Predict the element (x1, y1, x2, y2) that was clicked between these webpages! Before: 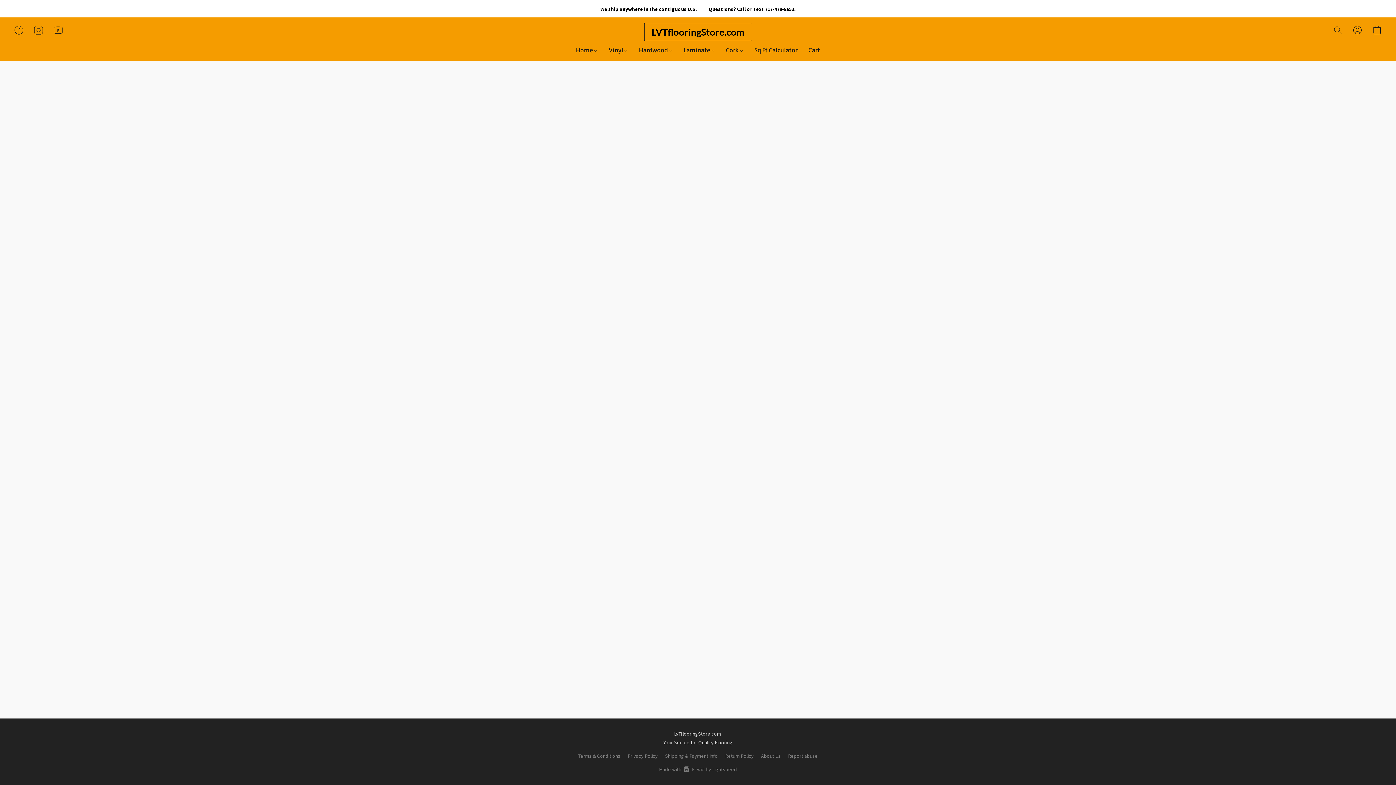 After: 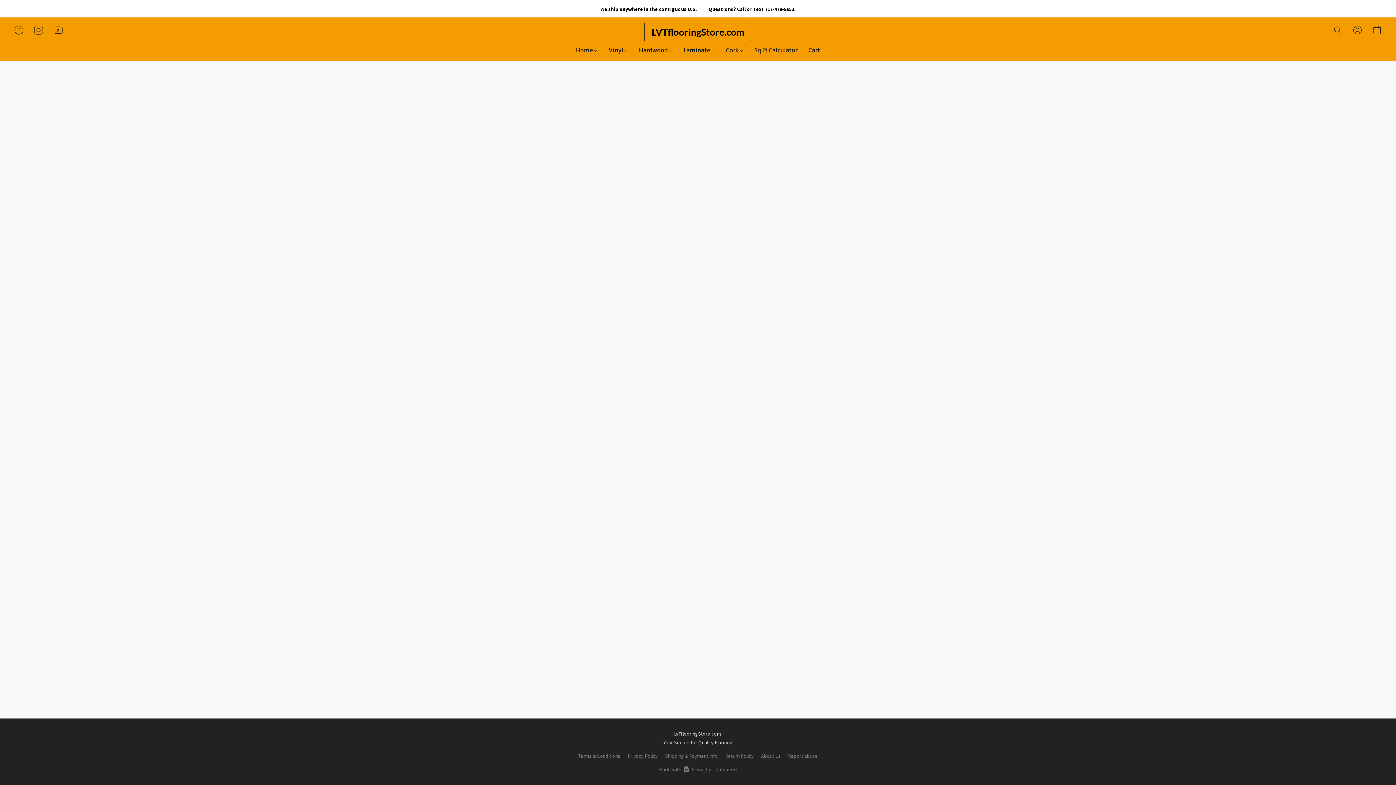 Action: label: Vinyl bbox: (603, 43, 633, 57)